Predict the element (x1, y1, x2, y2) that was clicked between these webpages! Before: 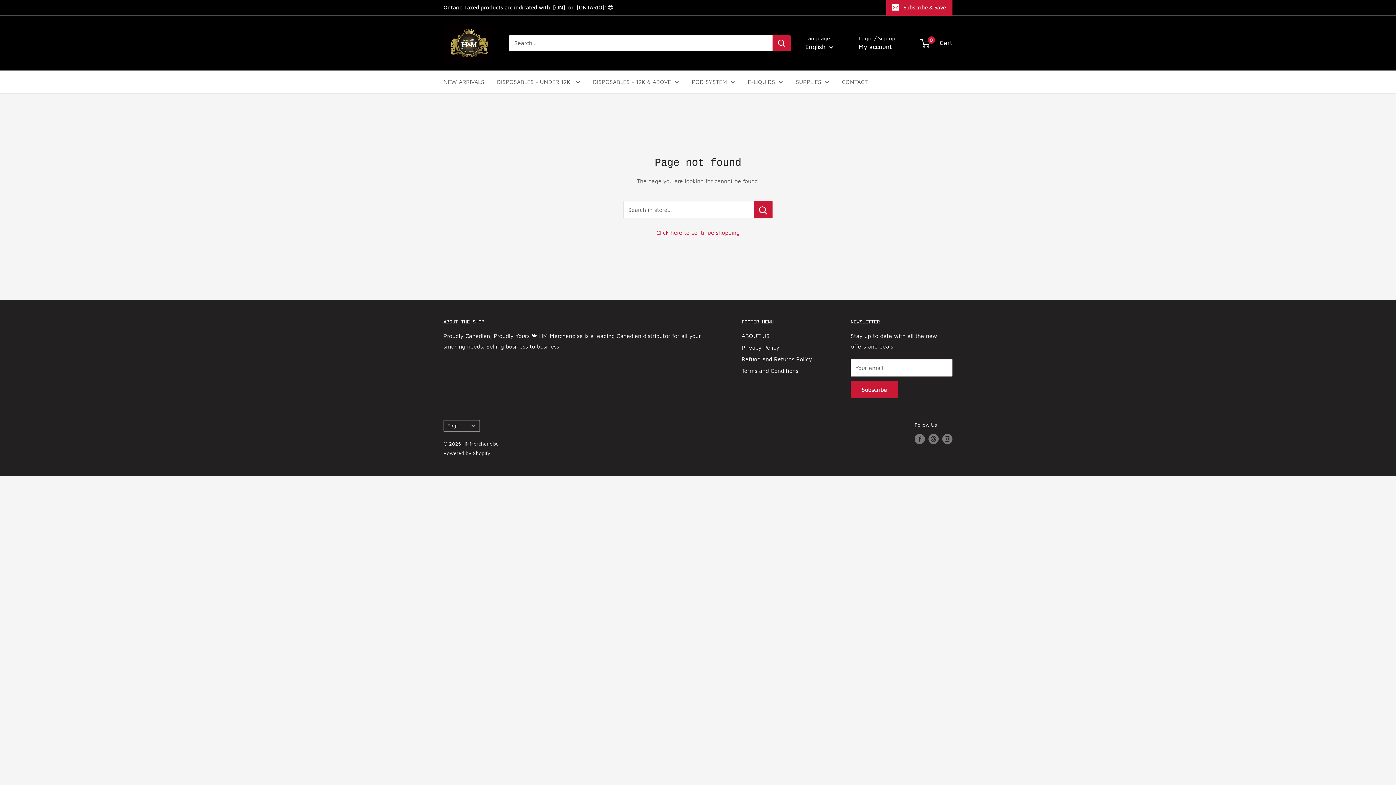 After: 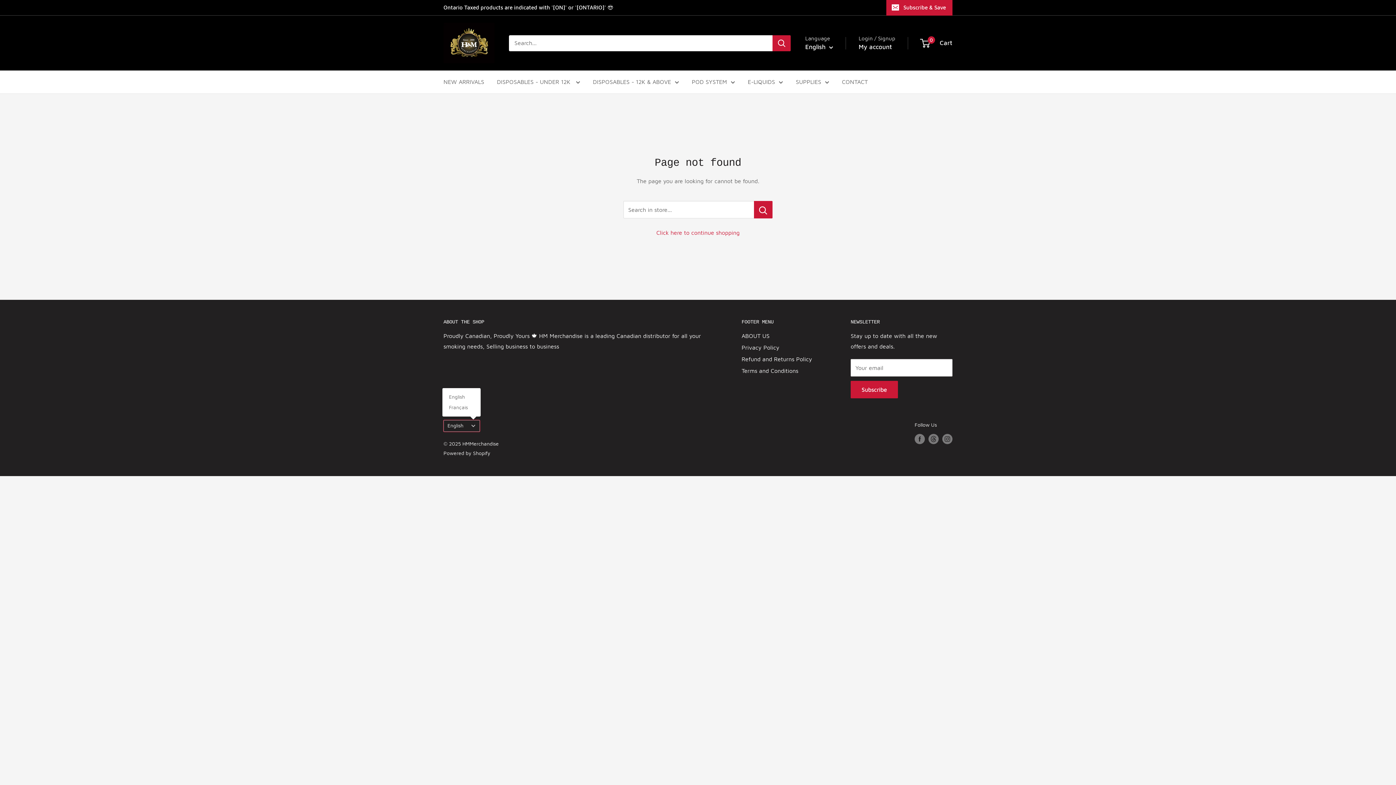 Action: bbox: (443, 420, 480, 431) label: English